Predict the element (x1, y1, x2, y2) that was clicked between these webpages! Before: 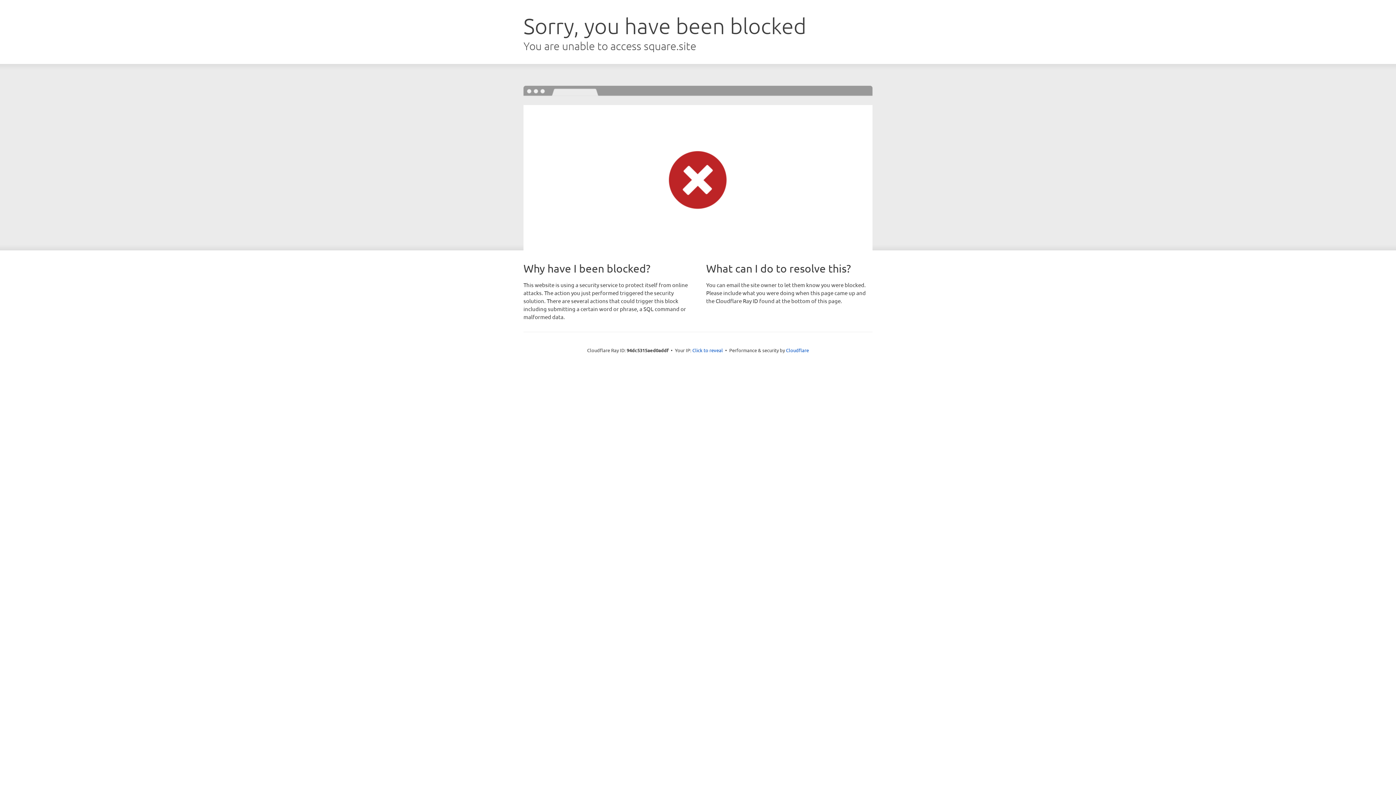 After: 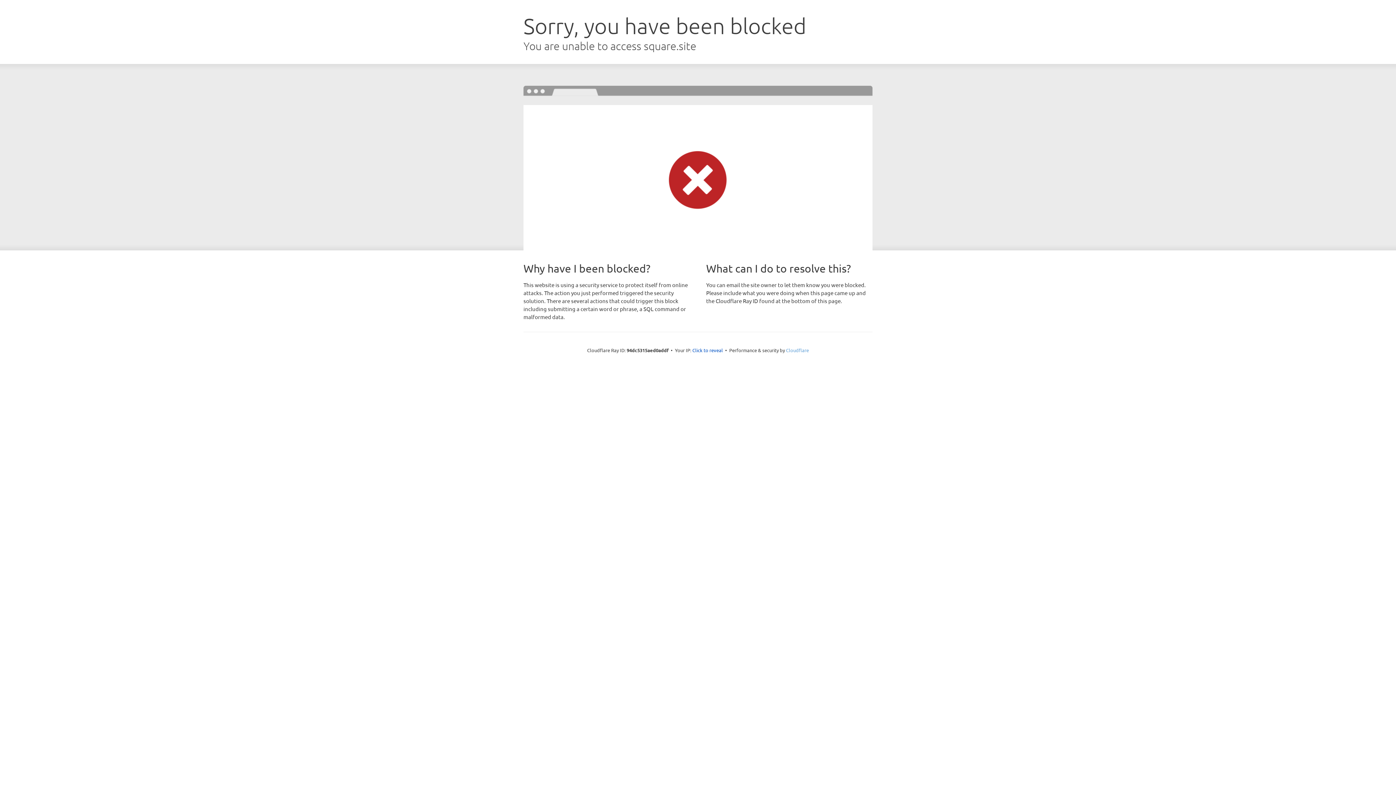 Action: label: Cloudflare bbox: (786, 347, 809, 353)